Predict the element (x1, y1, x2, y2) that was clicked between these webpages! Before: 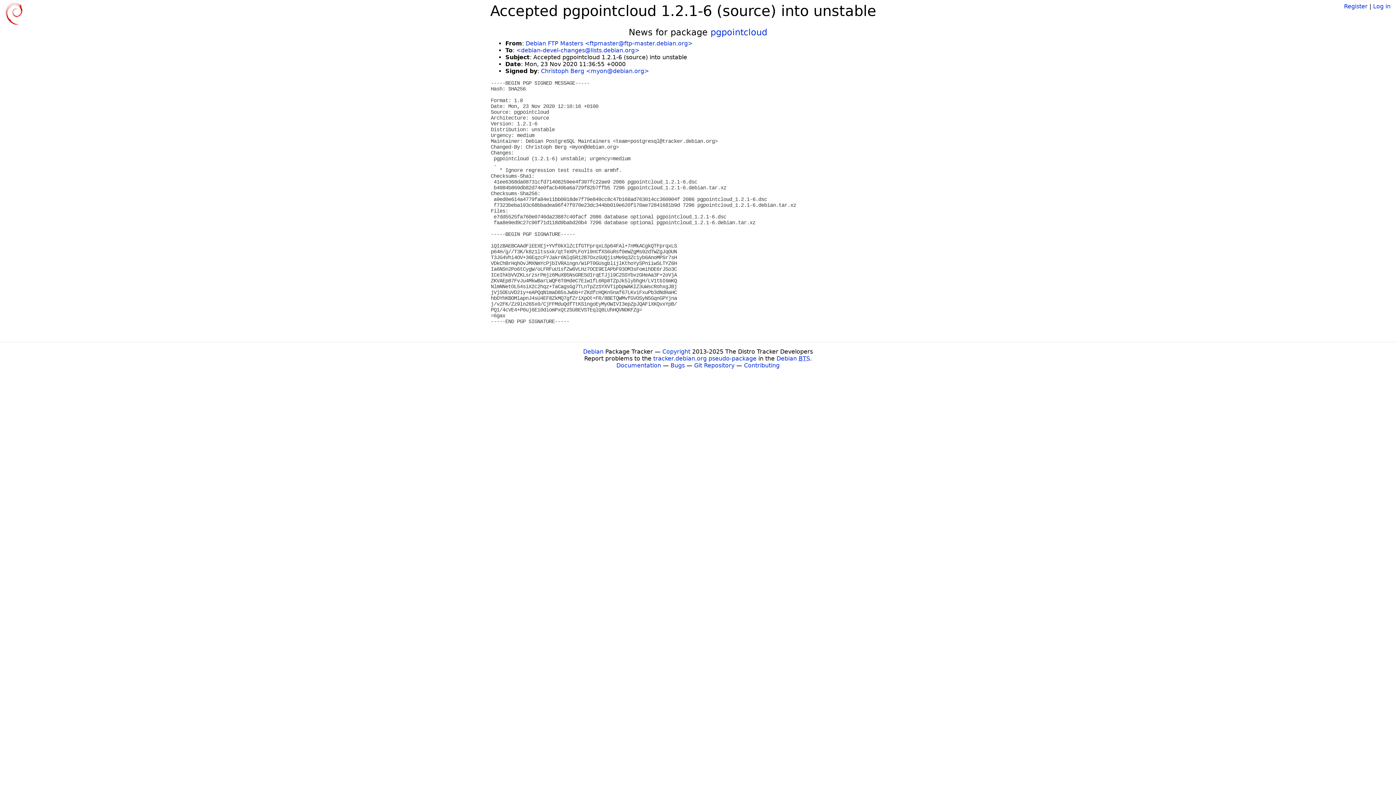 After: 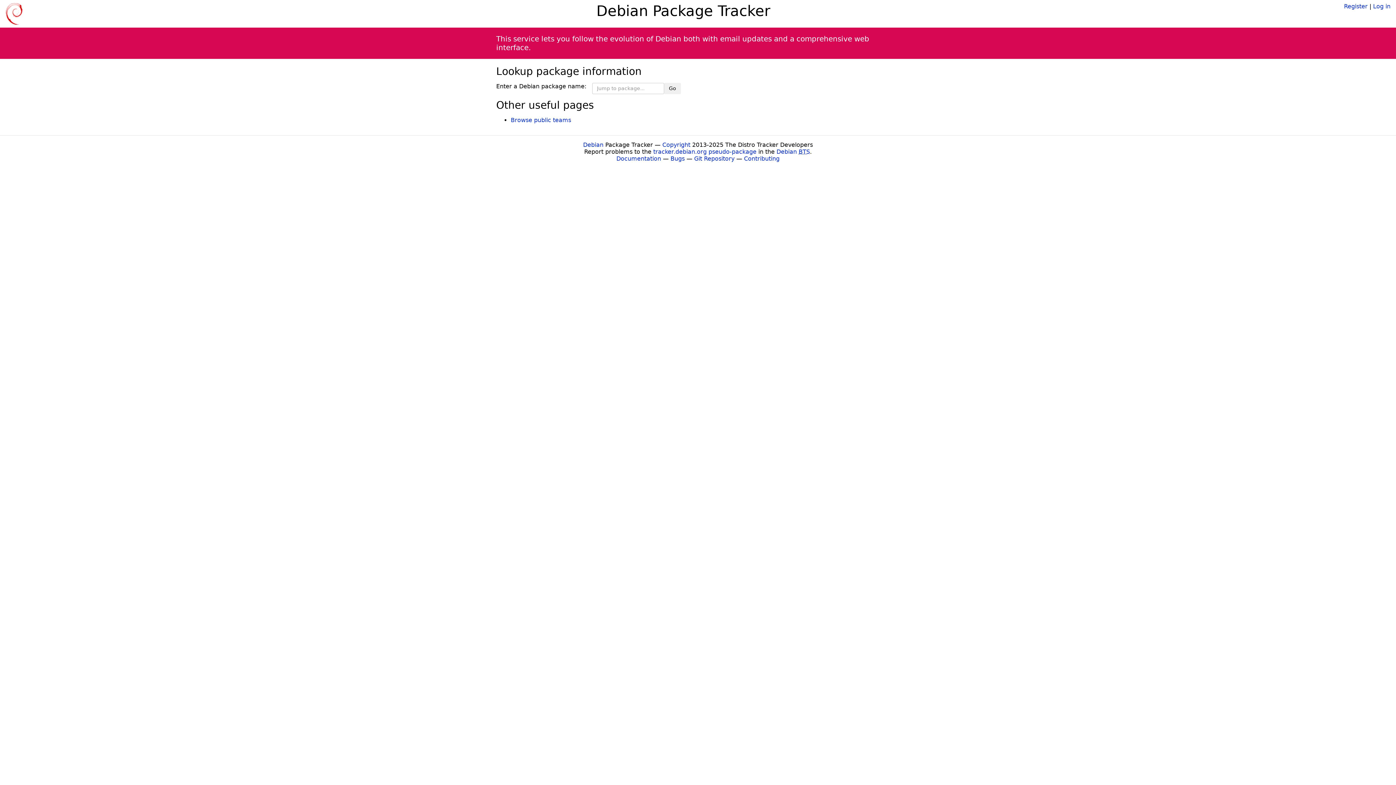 Action: bbox: (5, 10, 22, 16)